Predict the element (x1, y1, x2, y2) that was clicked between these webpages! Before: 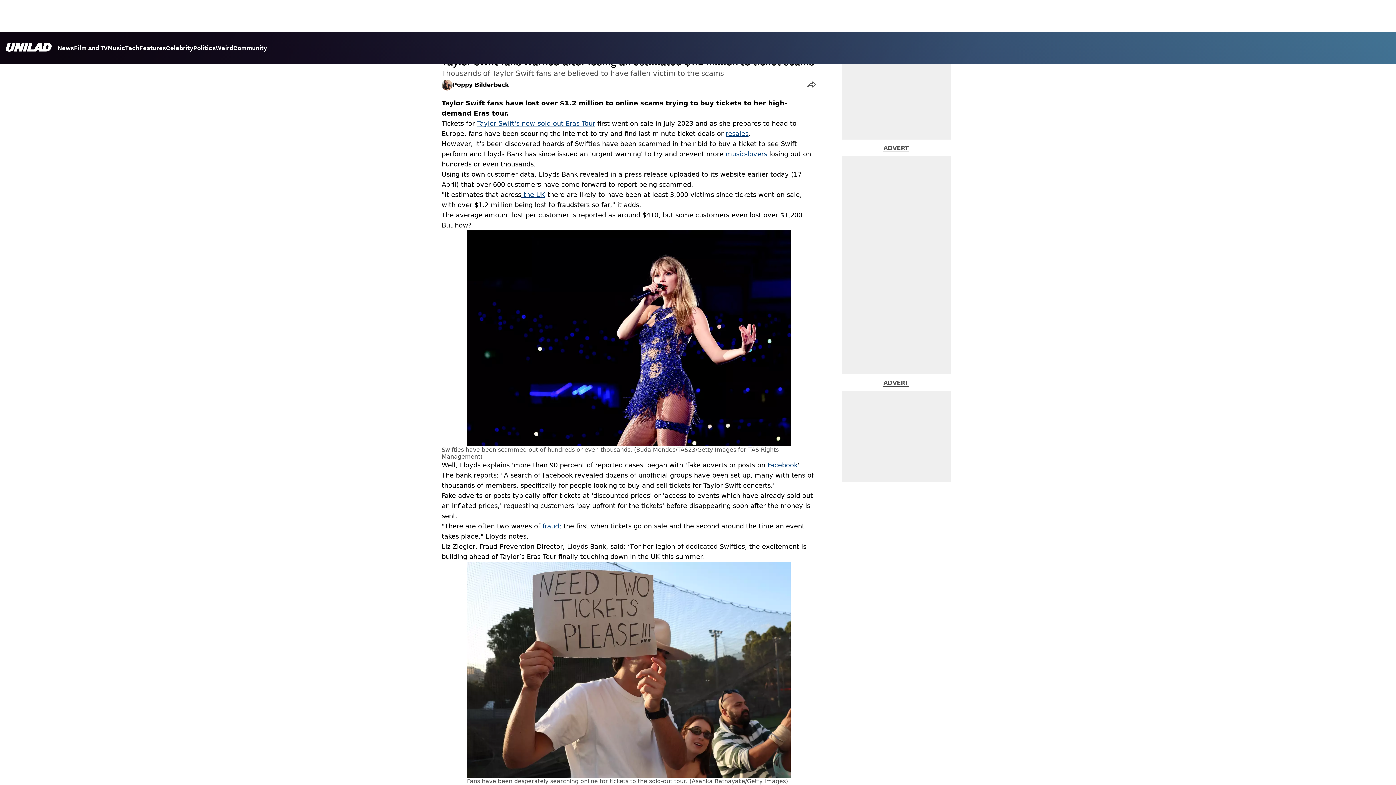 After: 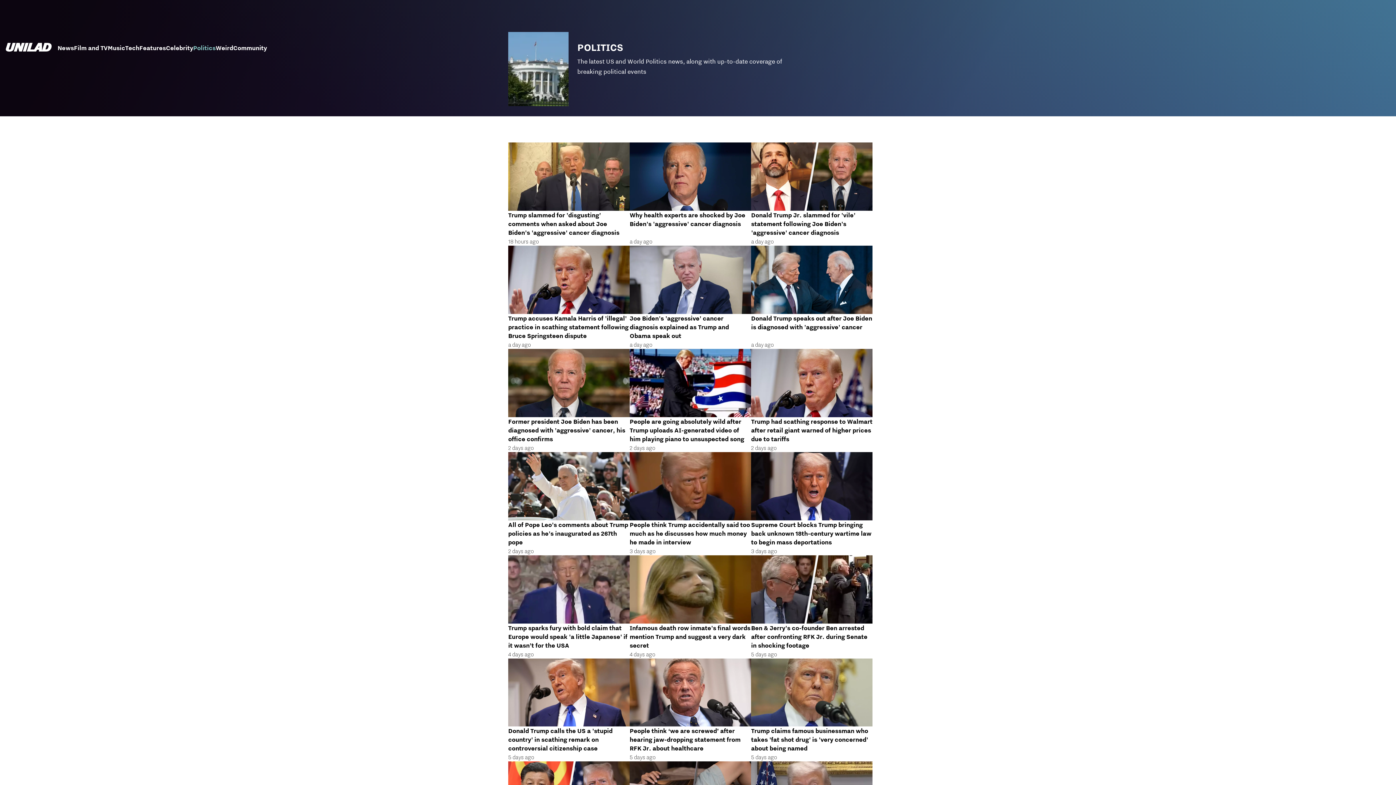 Action: bbox: (193, 44, 215, 53) label: Politics